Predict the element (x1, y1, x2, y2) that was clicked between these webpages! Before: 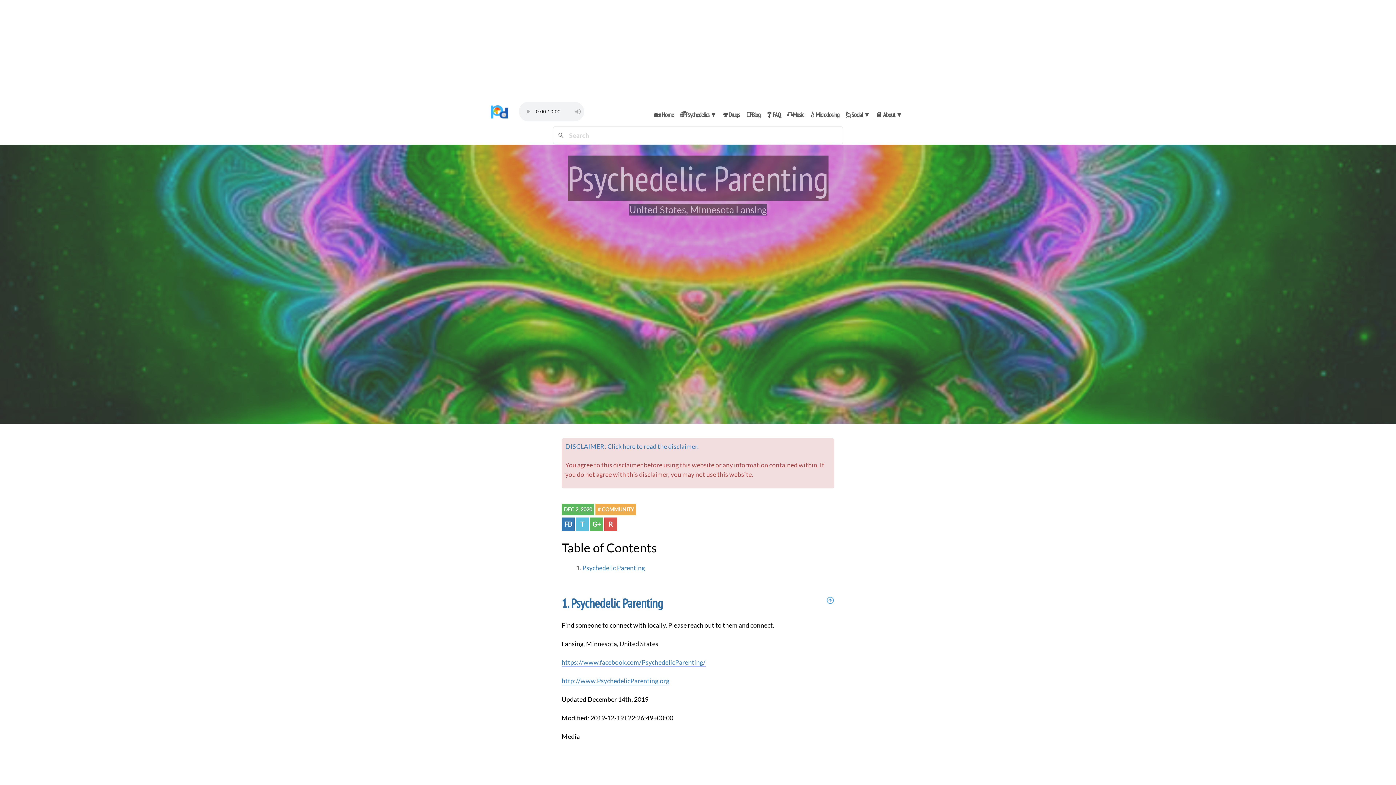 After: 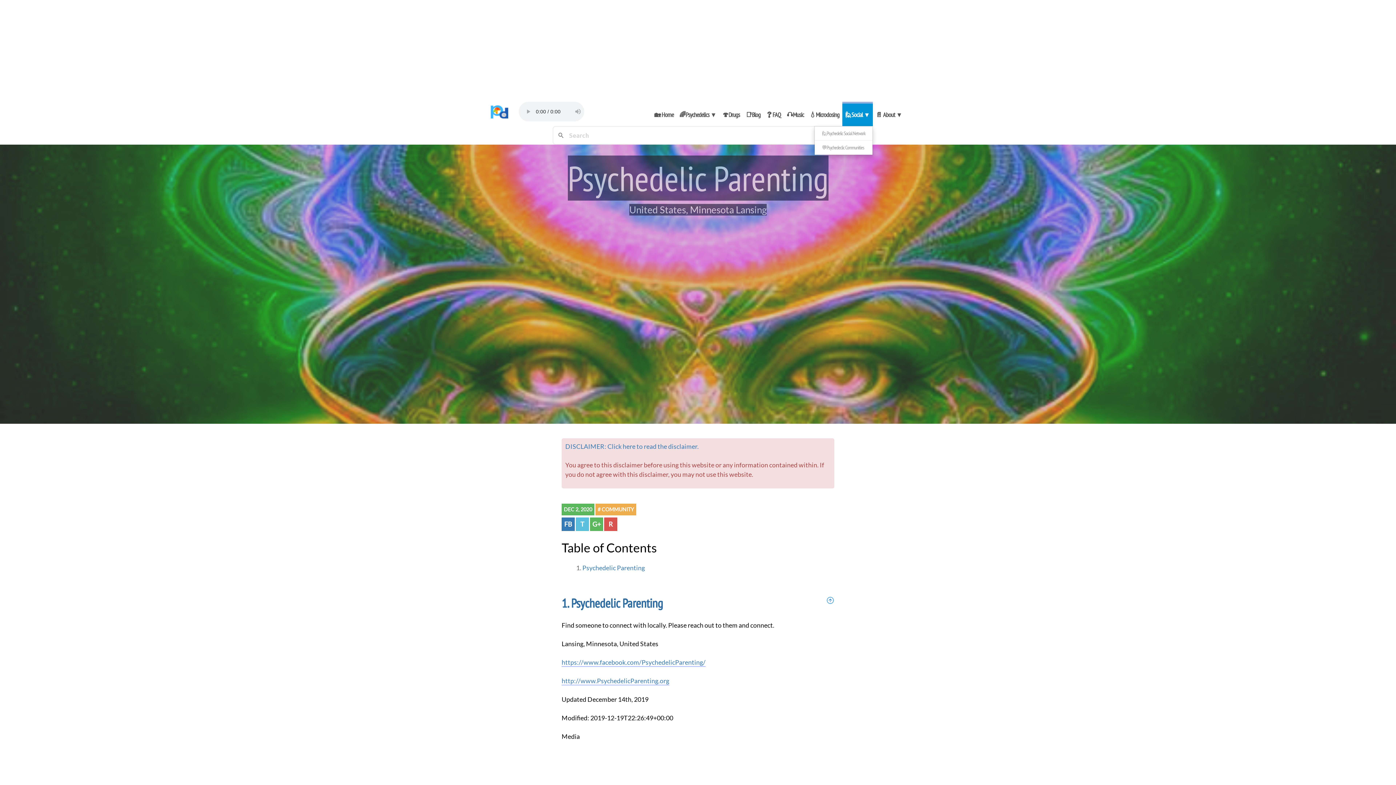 Action: label: 🙋Social ▼ bbox: (842, 101, 873, 126)